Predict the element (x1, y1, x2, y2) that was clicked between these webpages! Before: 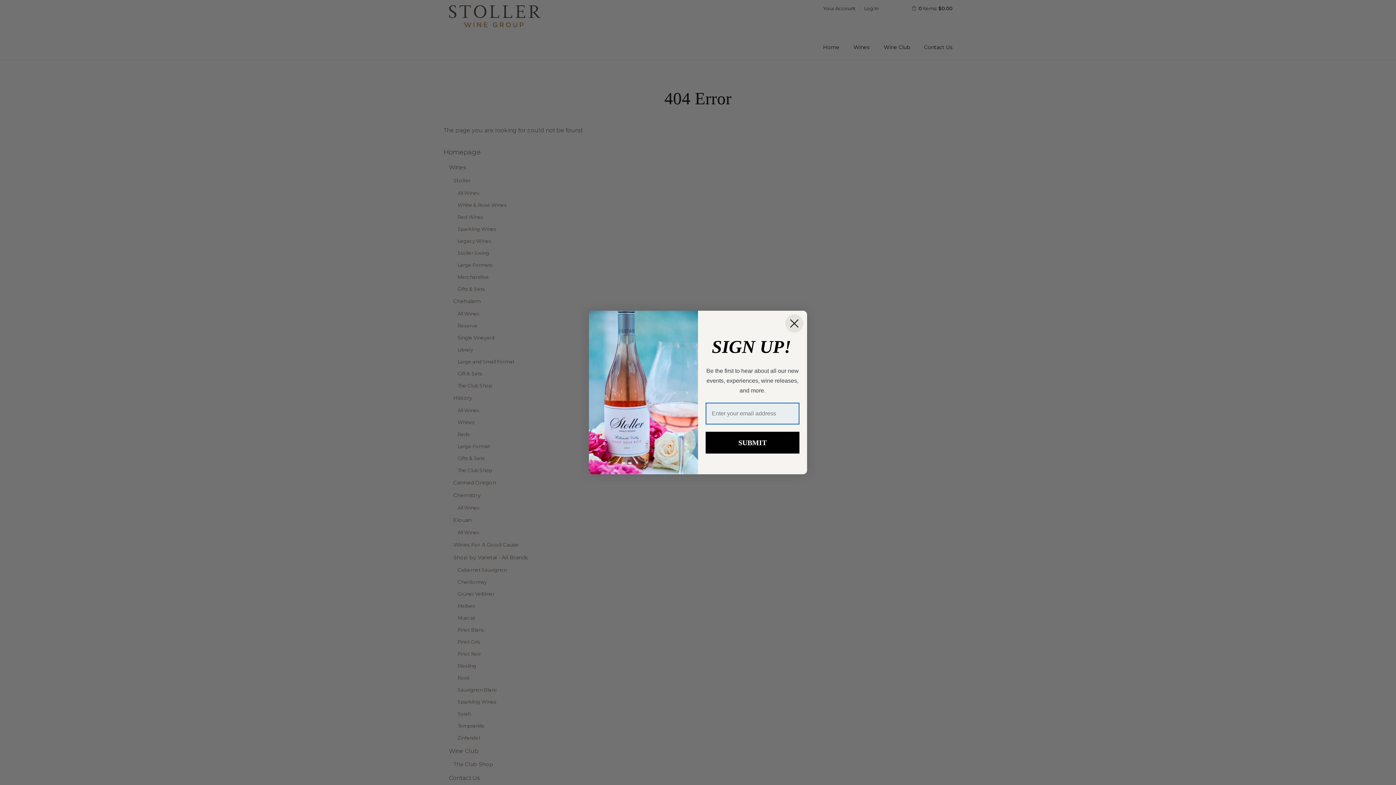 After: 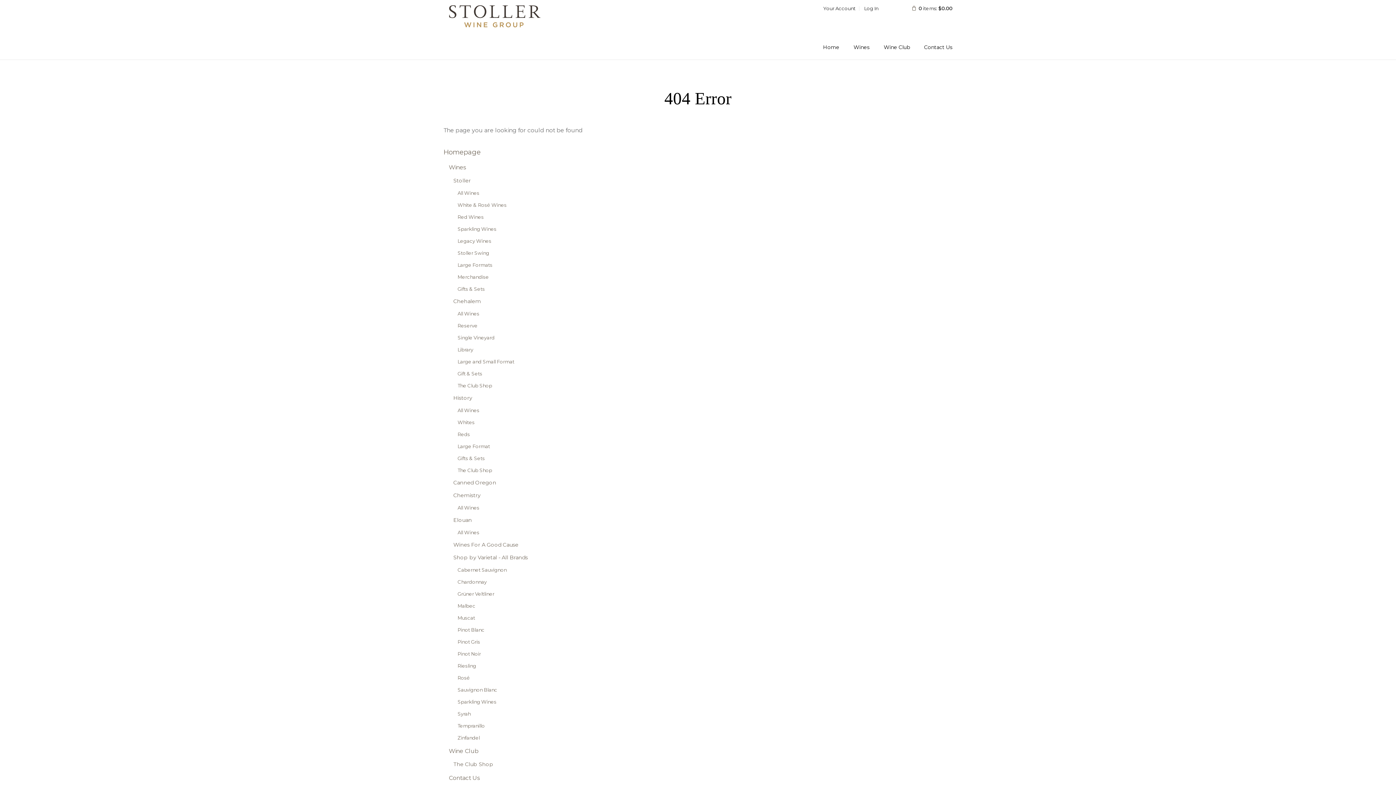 Action: label: Close dialog bbox: (785, 314, 803, 332)